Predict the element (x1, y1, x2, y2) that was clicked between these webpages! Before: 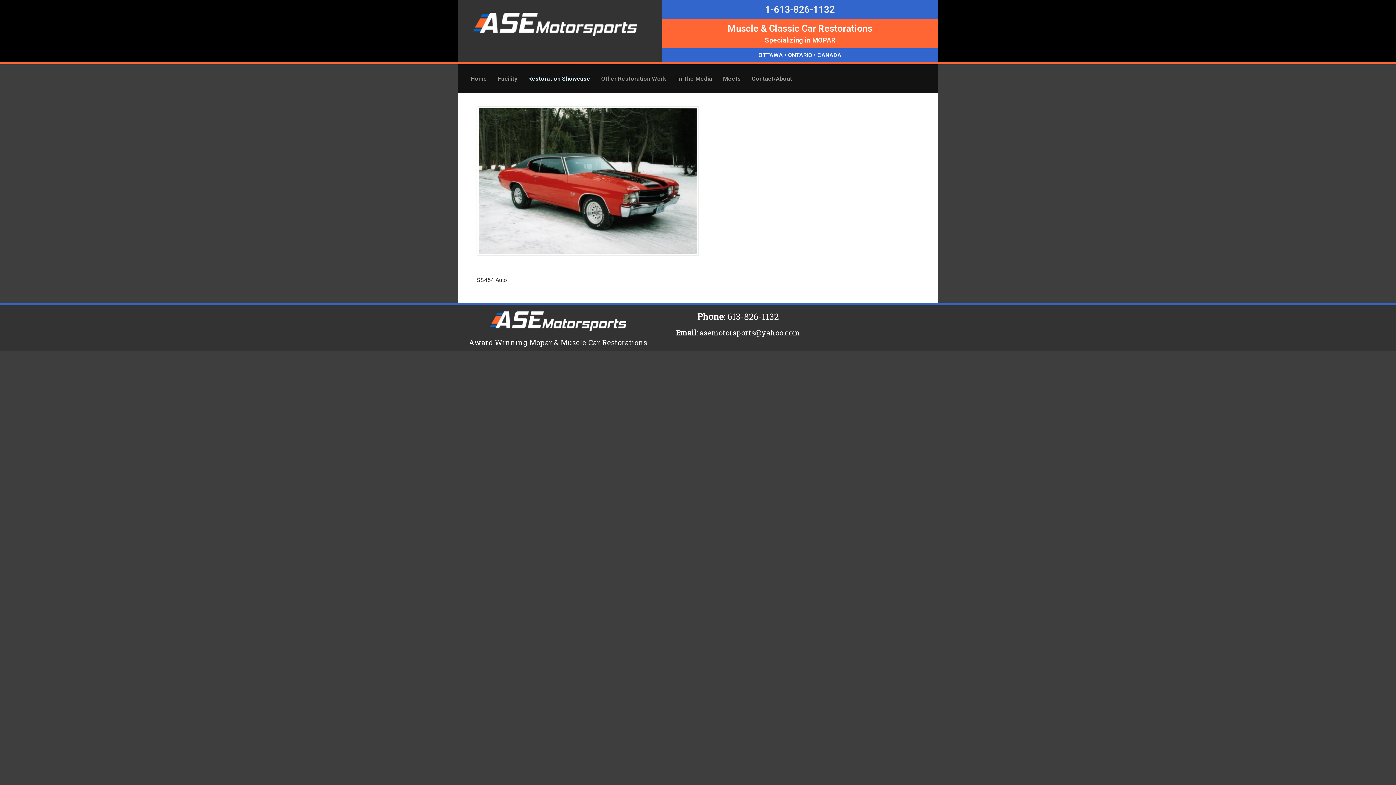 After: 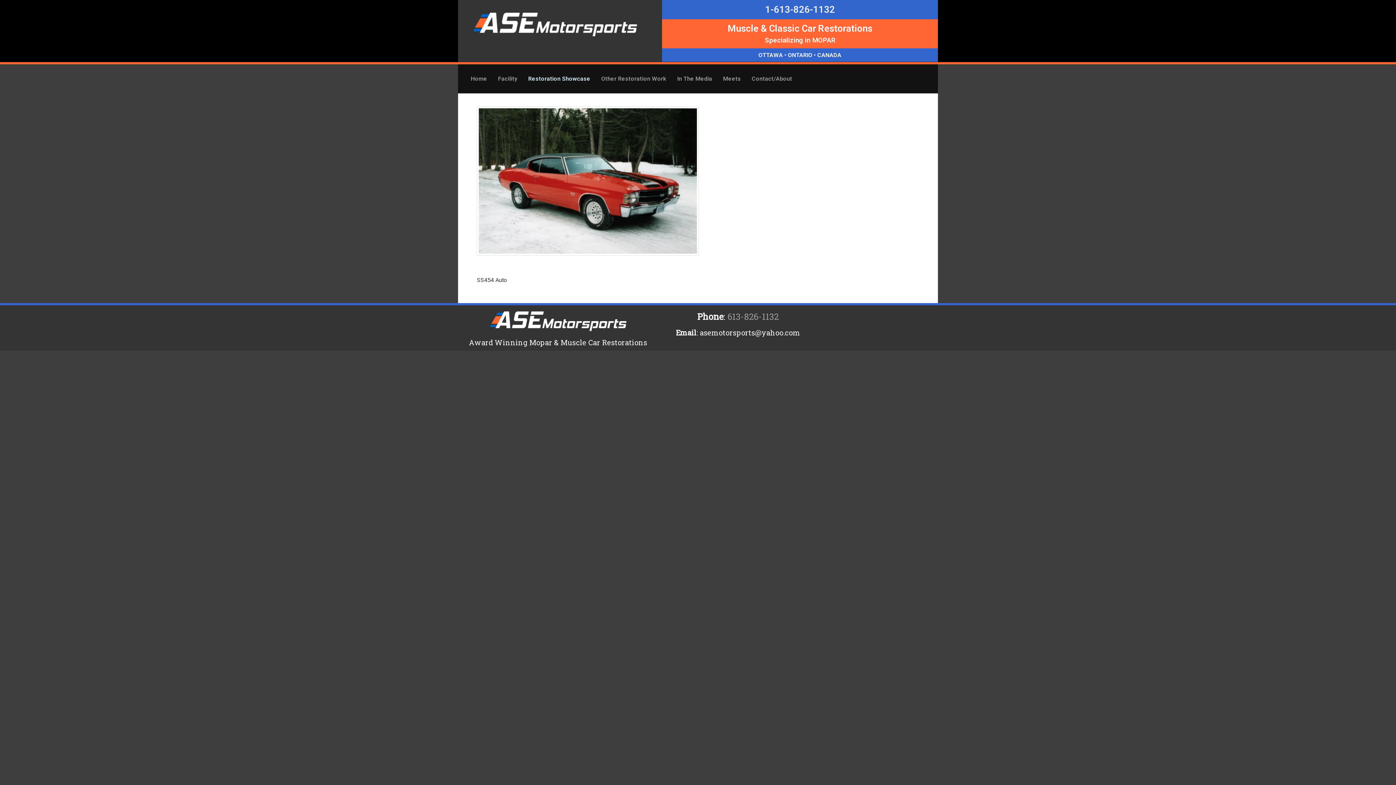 Action: label: 613-826-1132 bbox: (727, 310, 778, 322)